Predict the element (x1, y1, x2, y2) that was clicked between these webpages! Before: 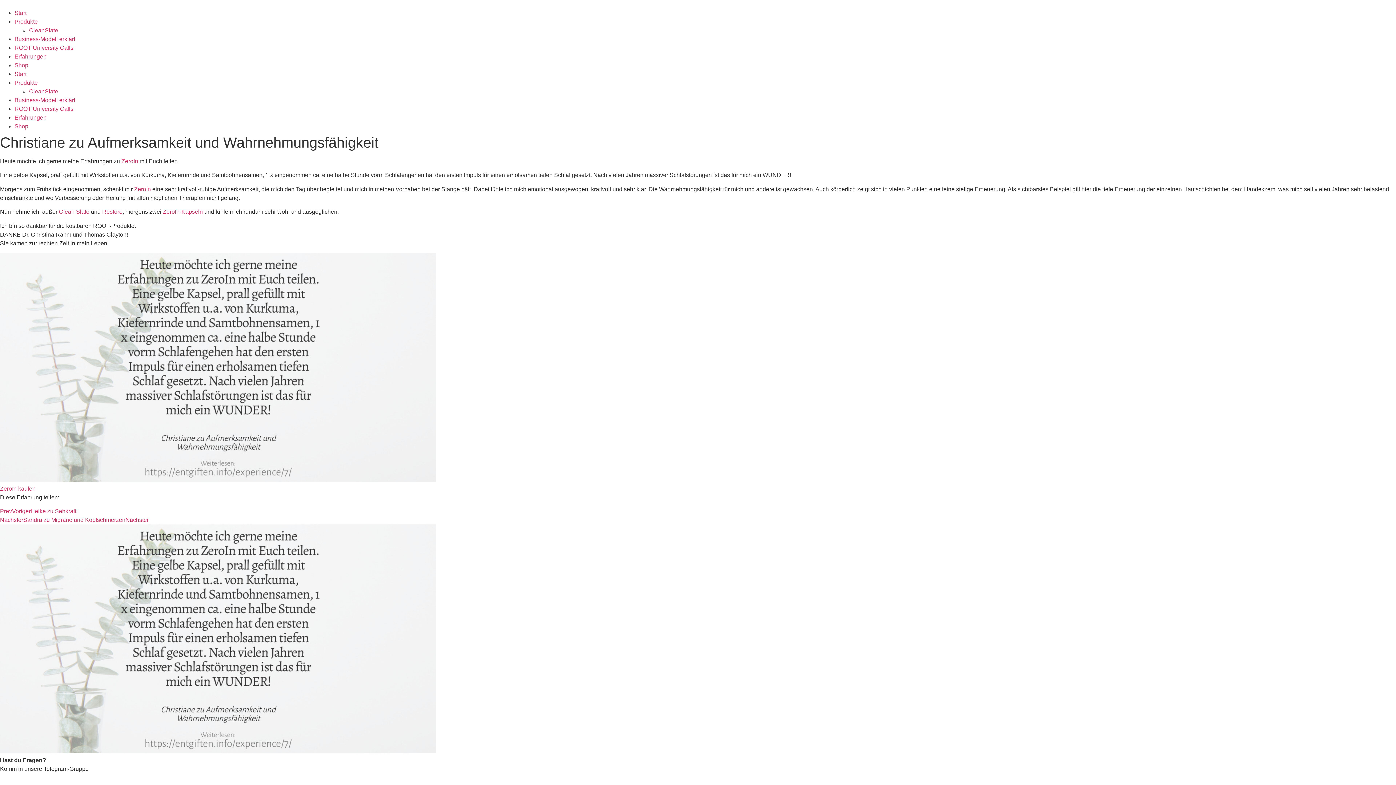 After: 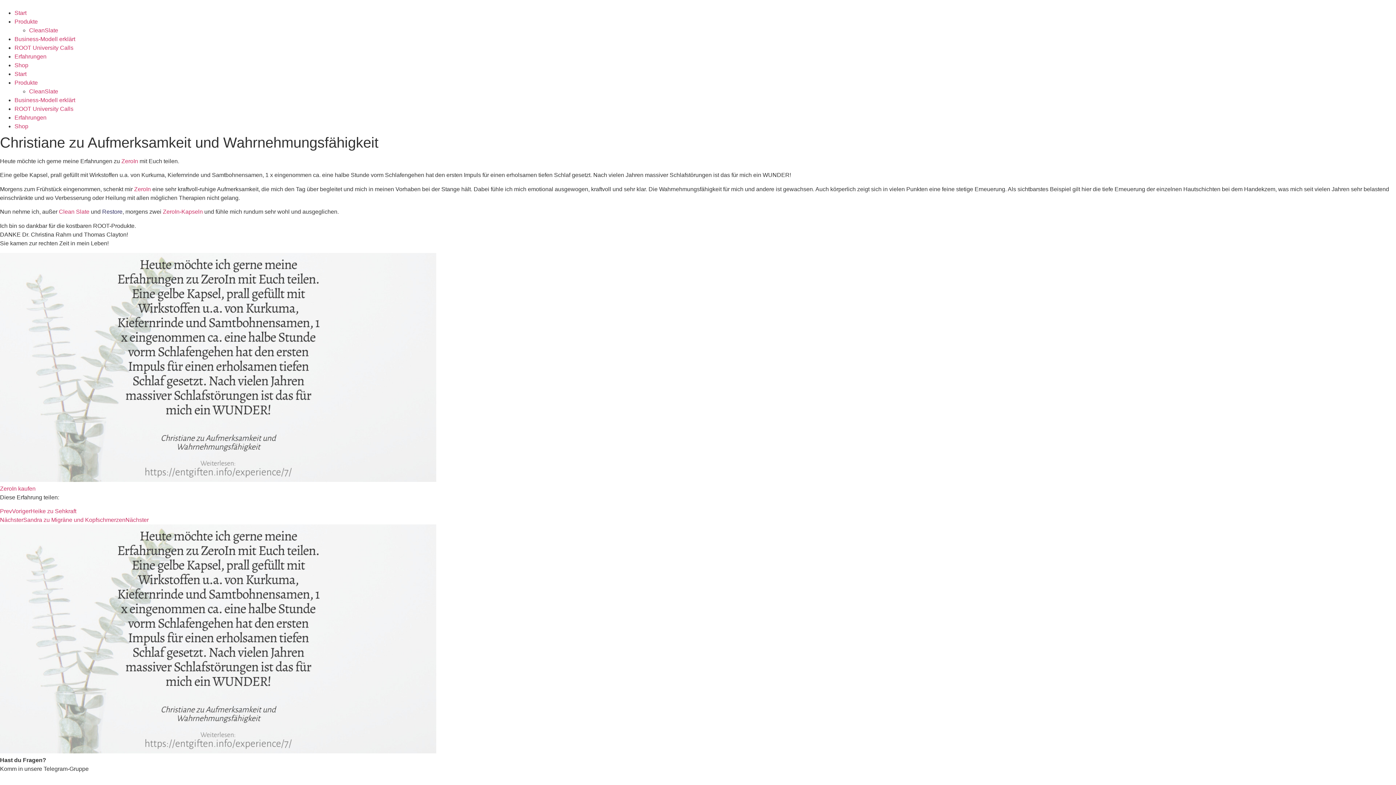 Action: label: Restore bbox: (102, 208, 122, 214)